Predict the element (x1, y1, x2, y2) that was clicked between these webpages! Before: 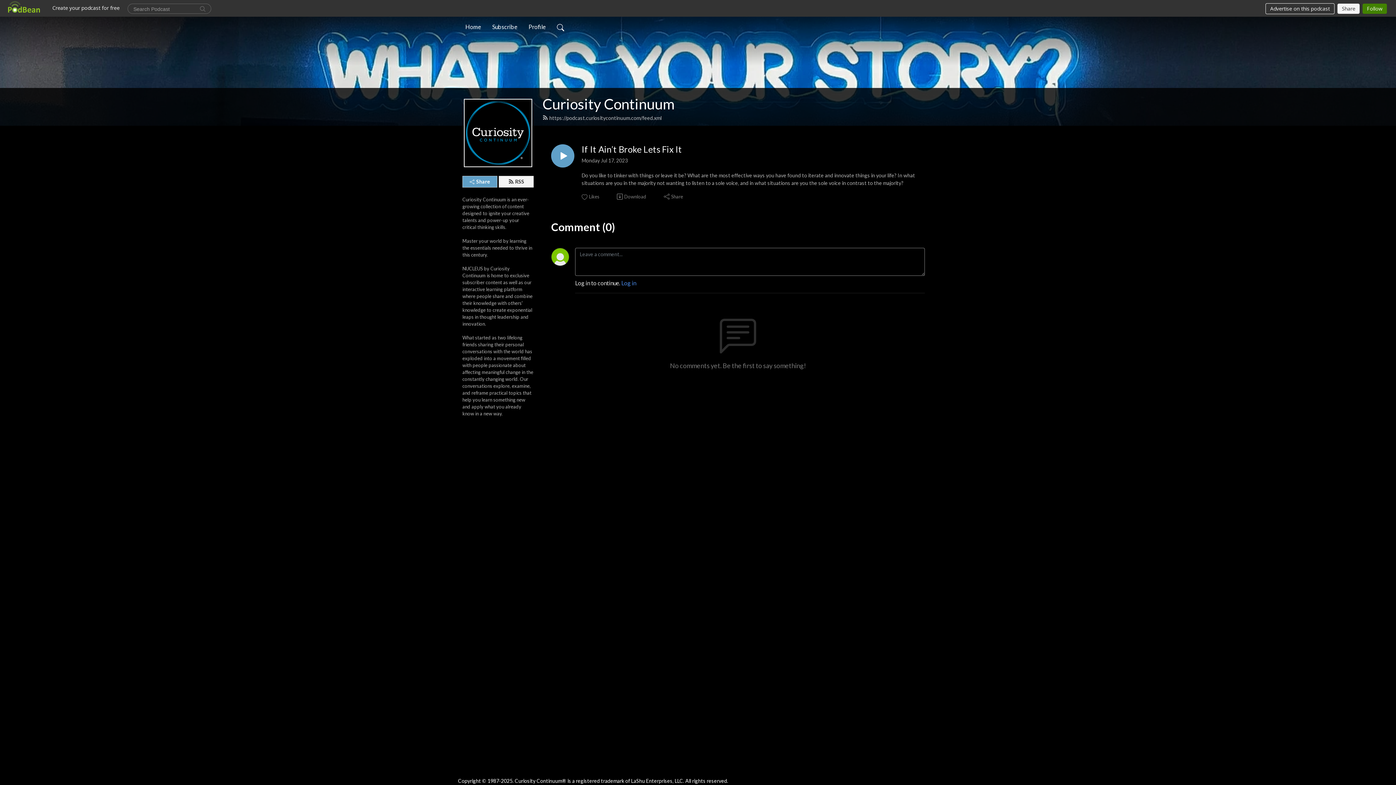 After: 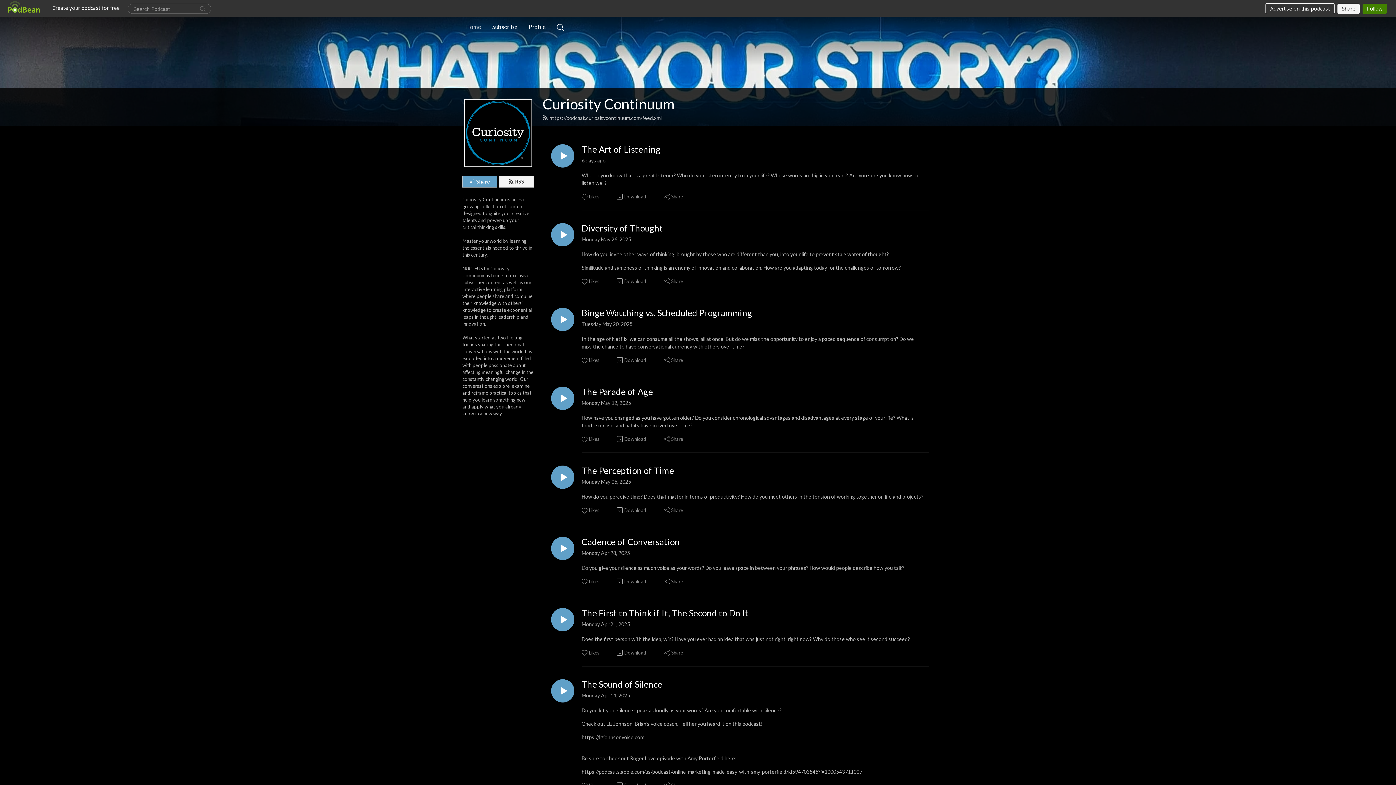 Action: label: Home bbox: (462, 19, 484, 34)